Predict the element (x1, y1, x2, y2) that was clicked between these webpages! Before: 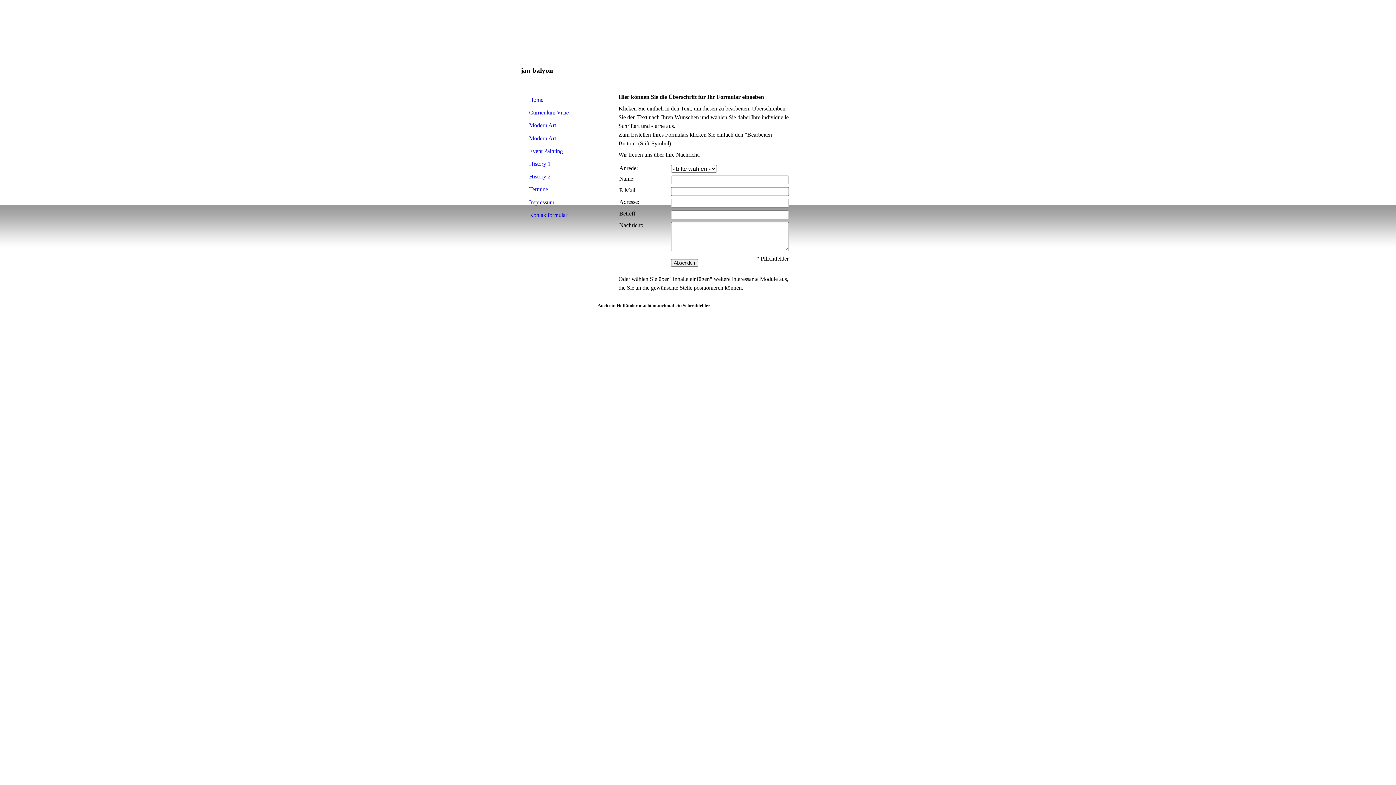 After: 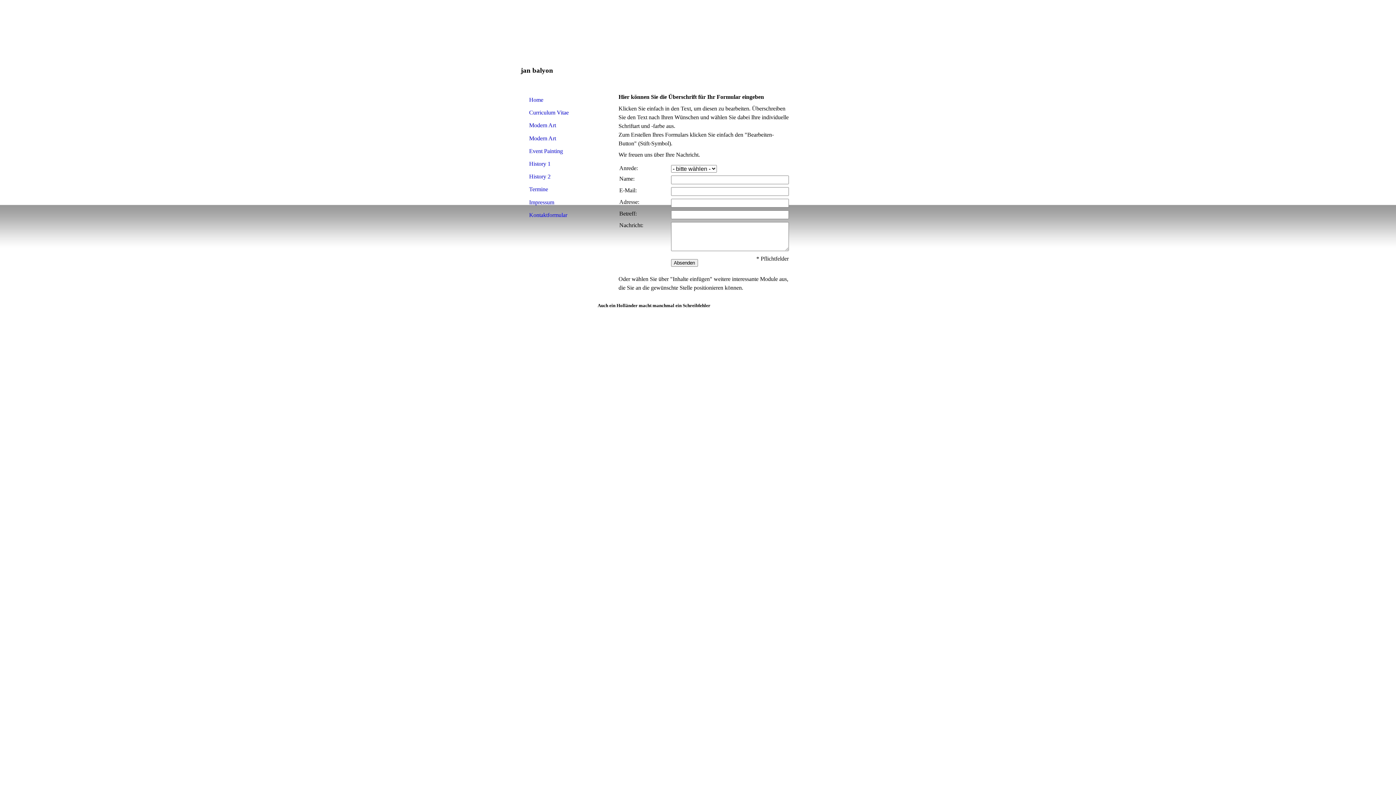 Action: label: Kontaktformular bbox: (522, 208, 598, 221)